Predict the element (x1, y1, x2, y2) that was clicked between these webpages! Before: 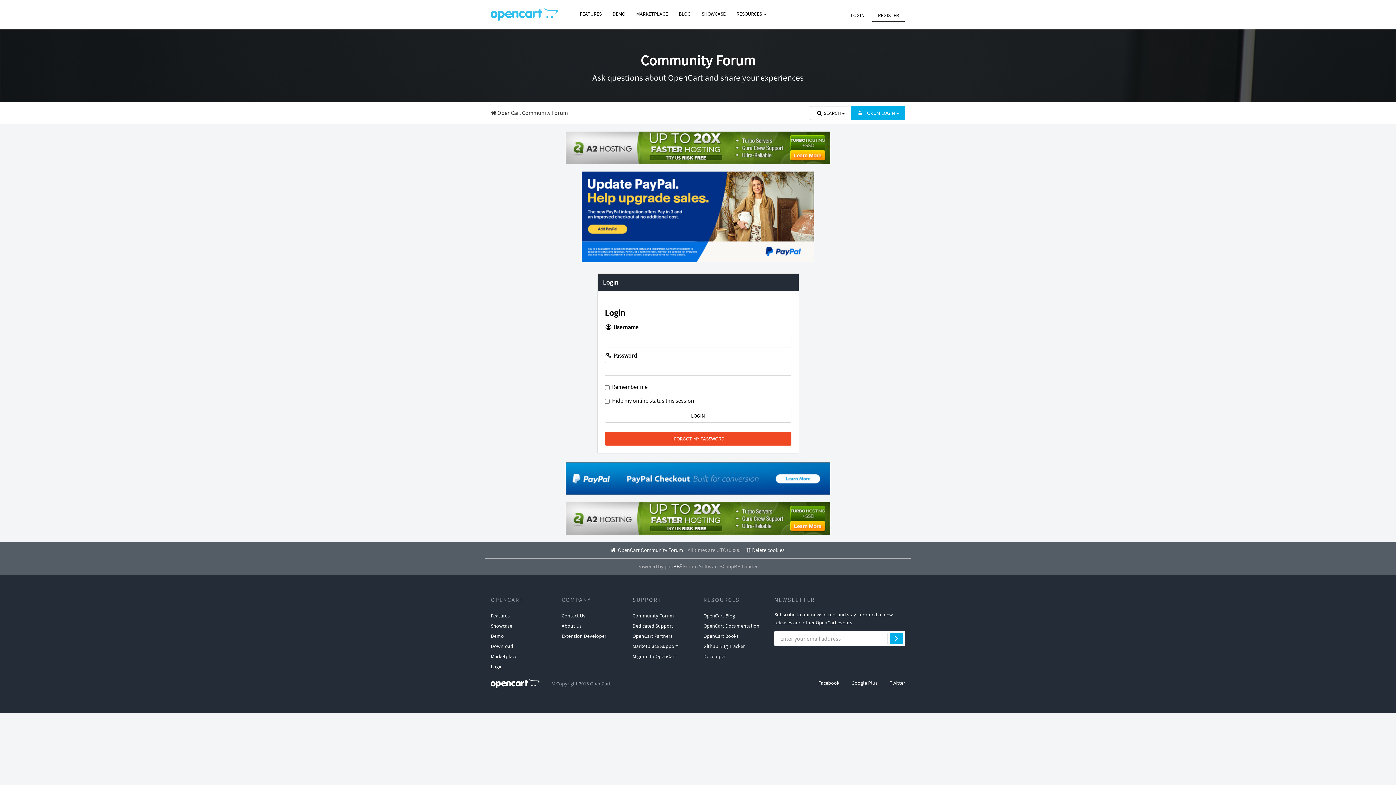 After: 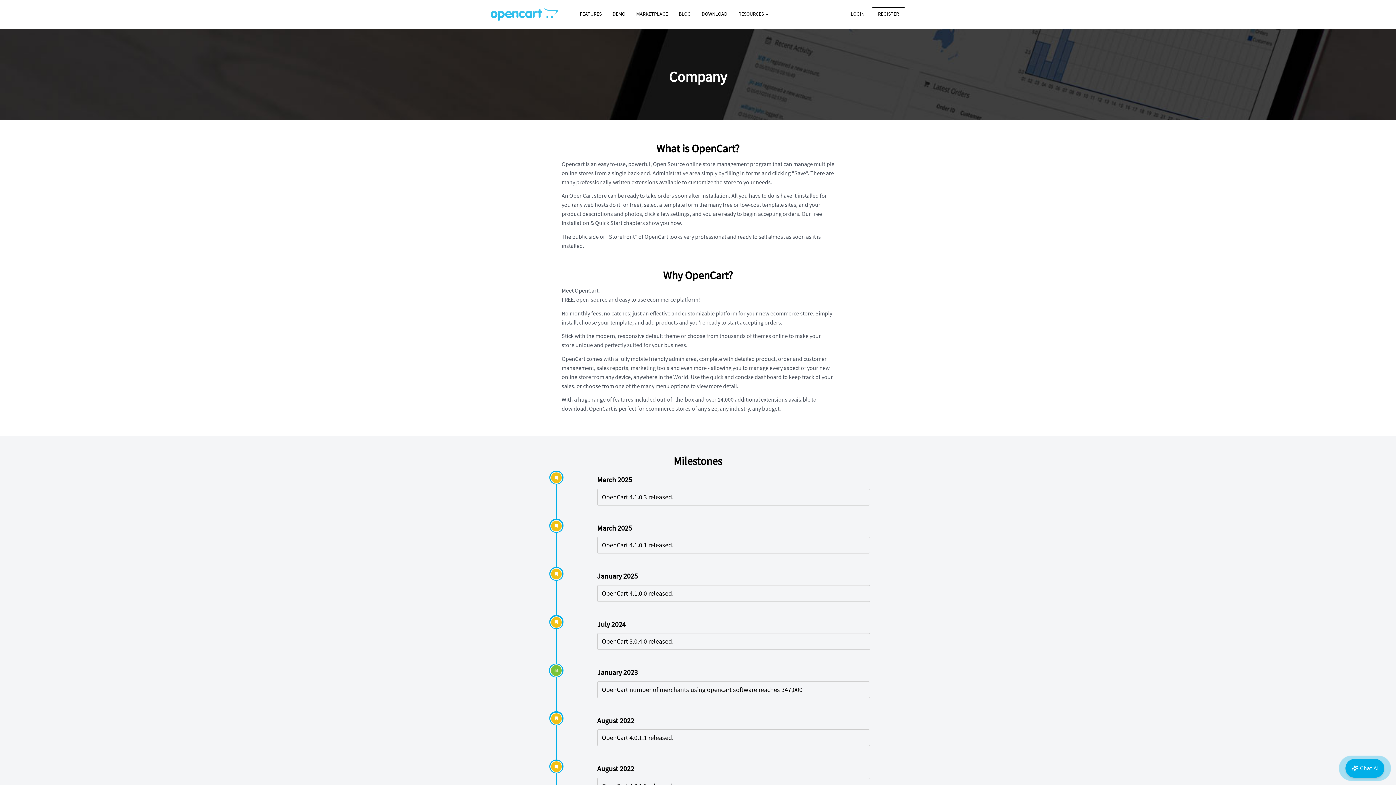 Action: bbox: (561, 620, 581, 631) label: About Us